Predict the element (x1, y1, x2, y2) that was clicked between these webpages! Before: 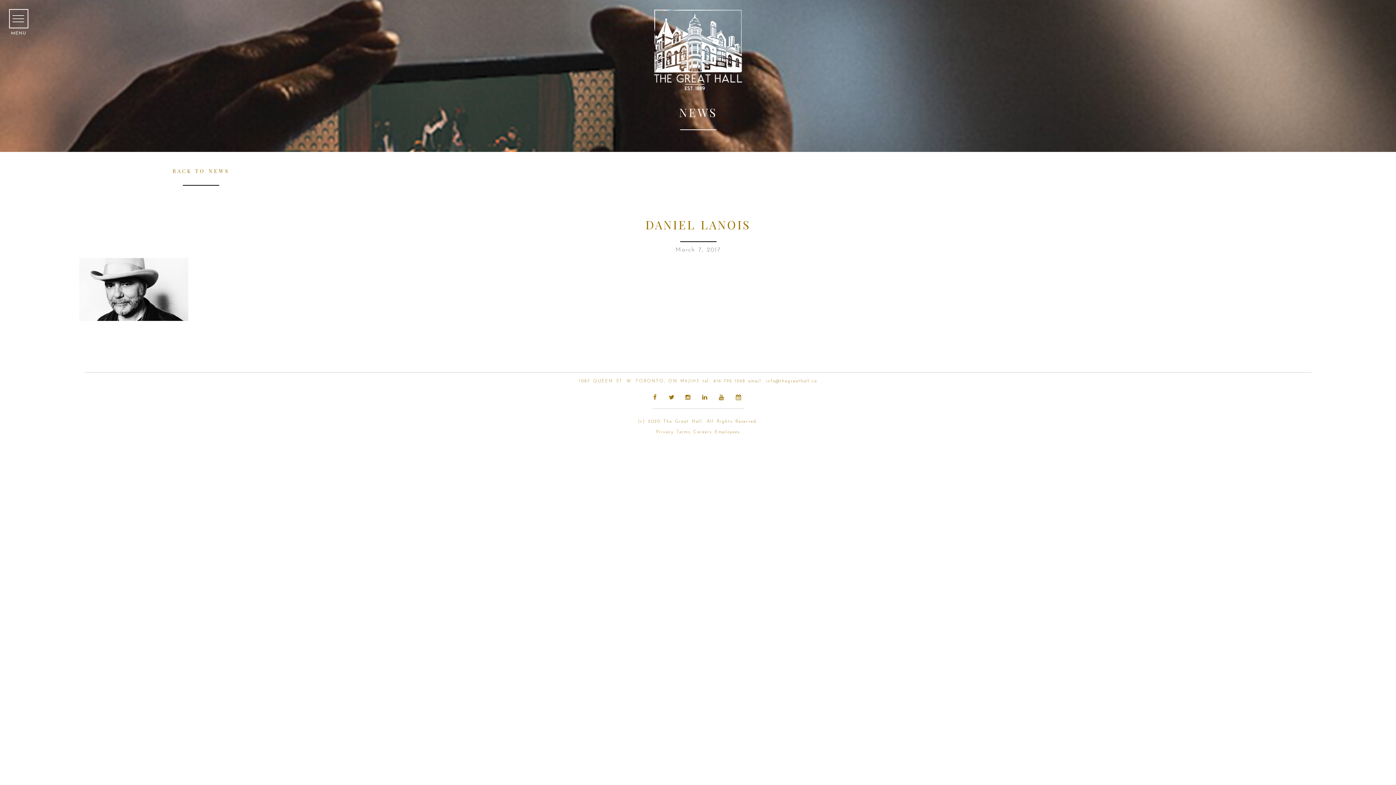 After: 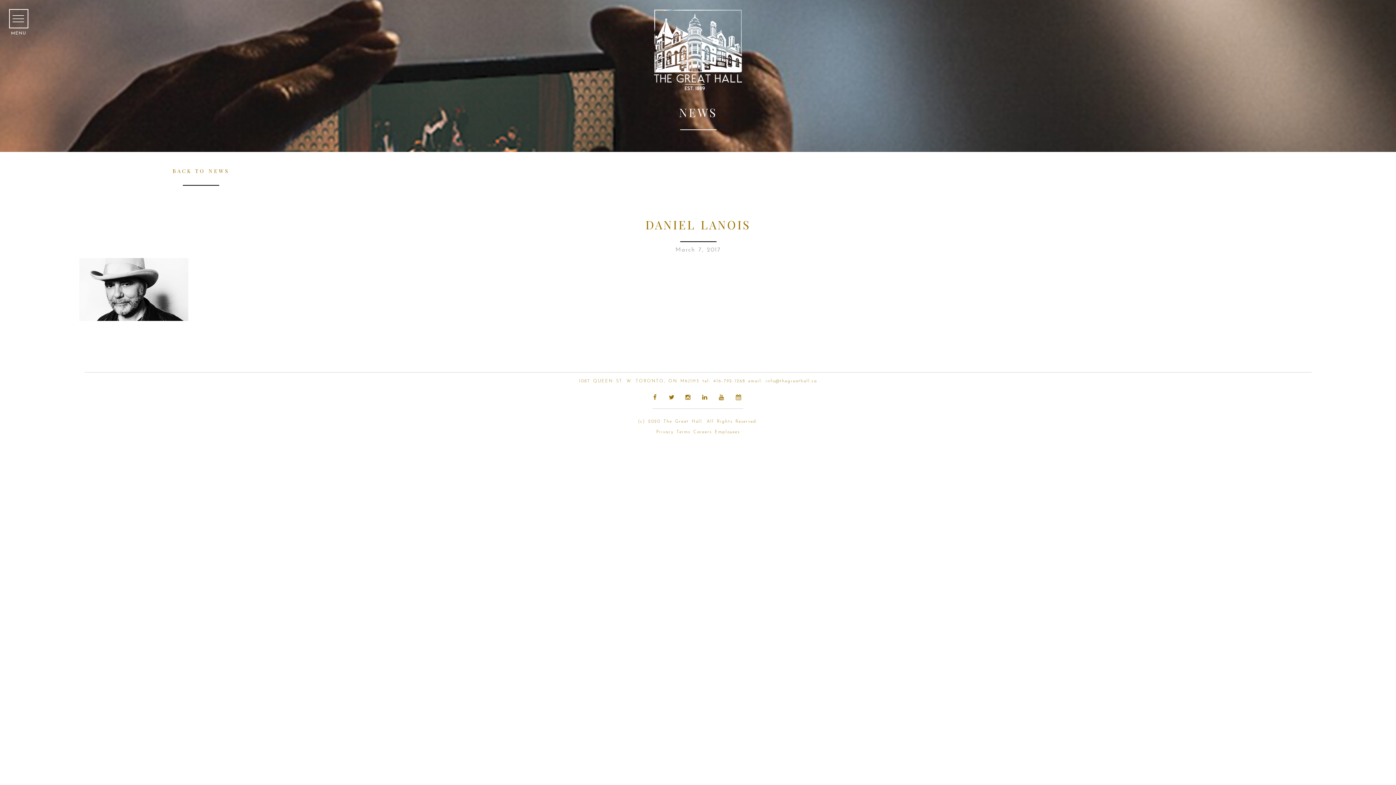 Action: bbox: (649, 391, 663, 403)